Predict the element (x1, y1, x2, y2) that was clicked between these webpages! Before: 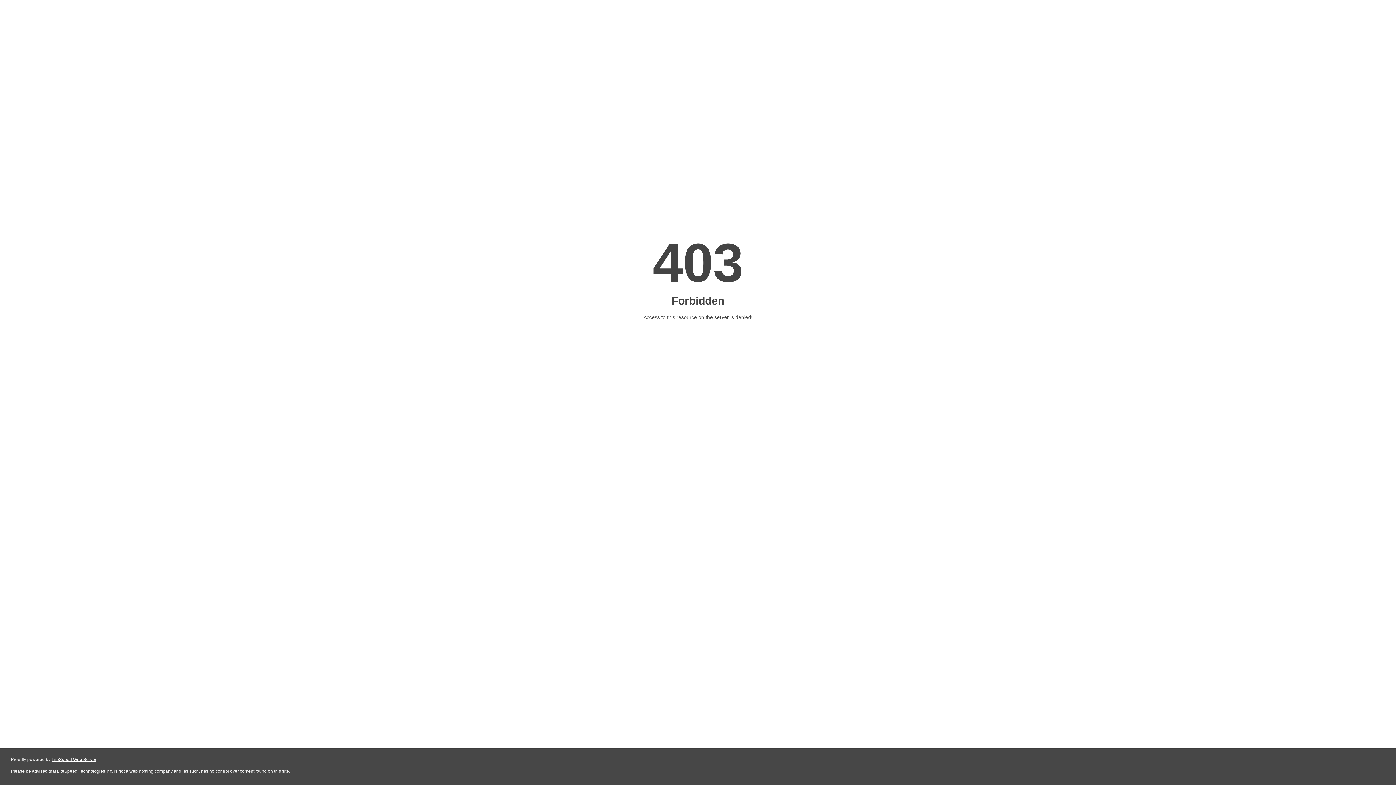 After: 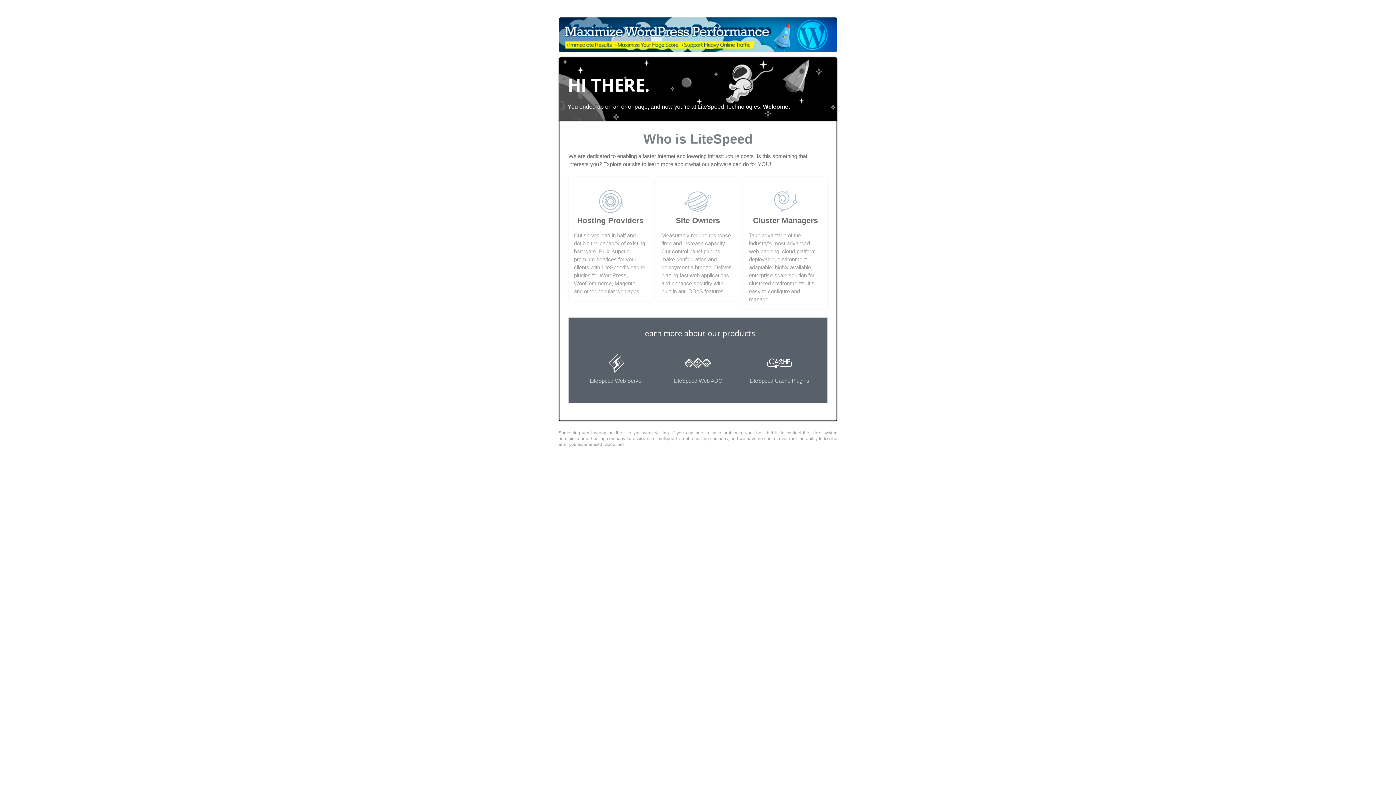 Action: label: LiteSpeed Web Server bbox: (51, 757, 96, 762)